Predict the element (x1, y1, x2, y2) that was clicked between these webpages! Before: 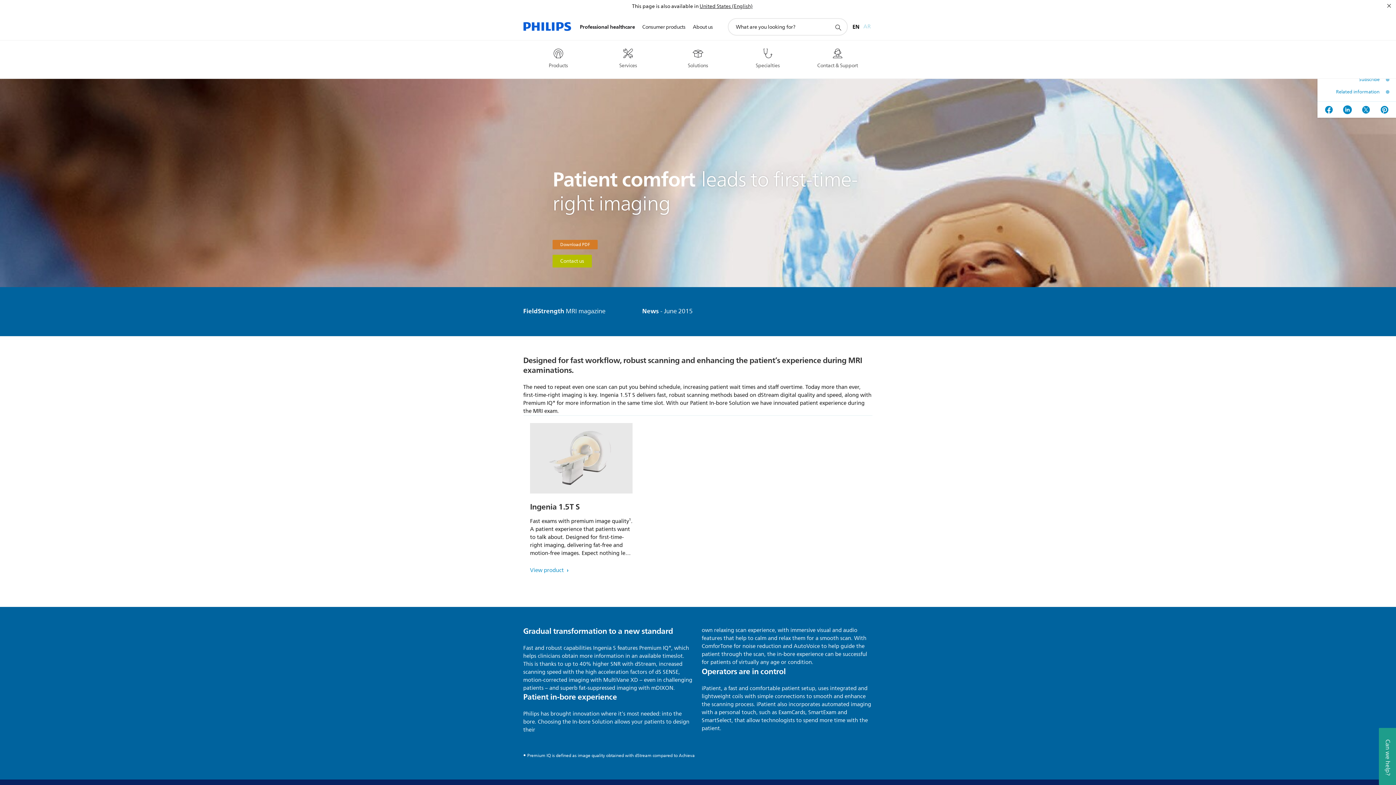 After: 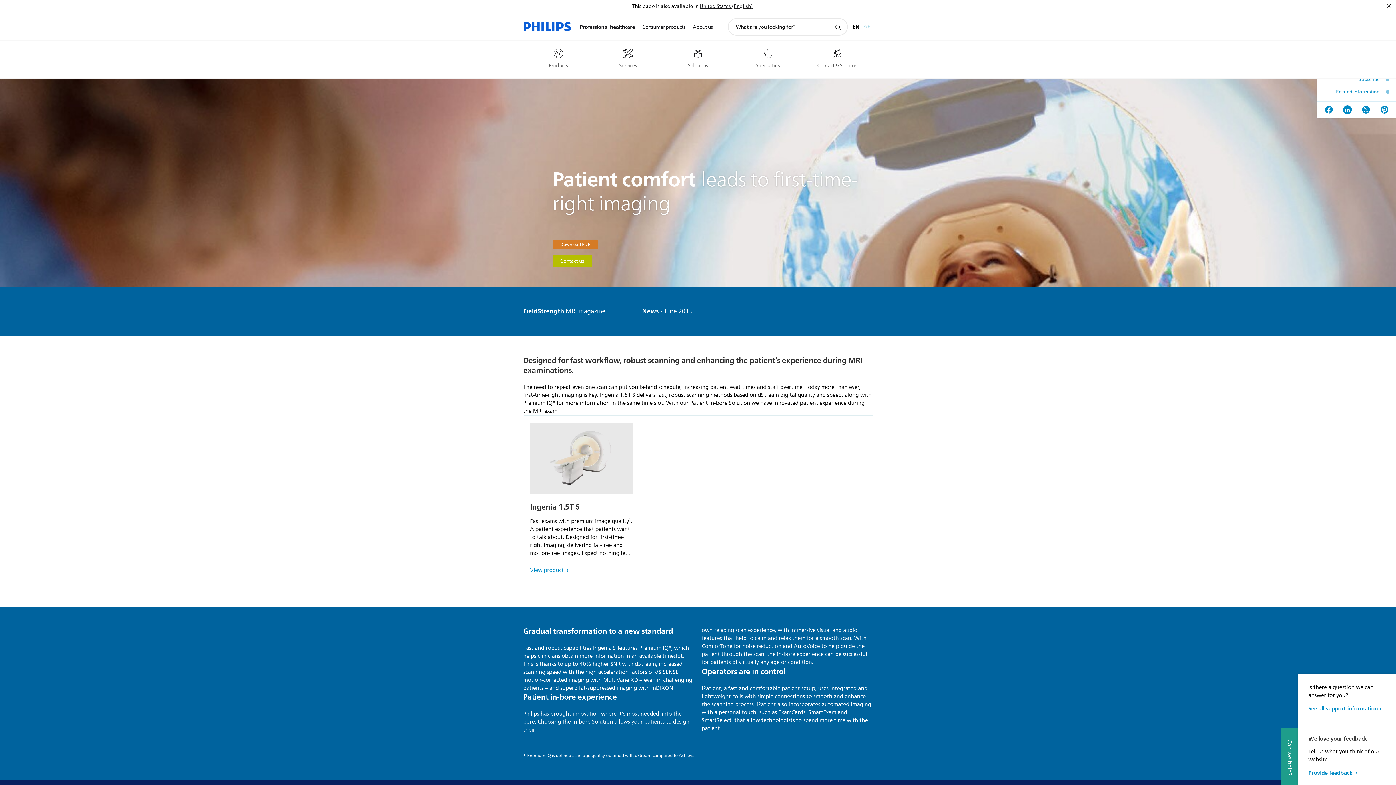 Action: label: Can we help? bbox: (1379, 728, 1396, 785)